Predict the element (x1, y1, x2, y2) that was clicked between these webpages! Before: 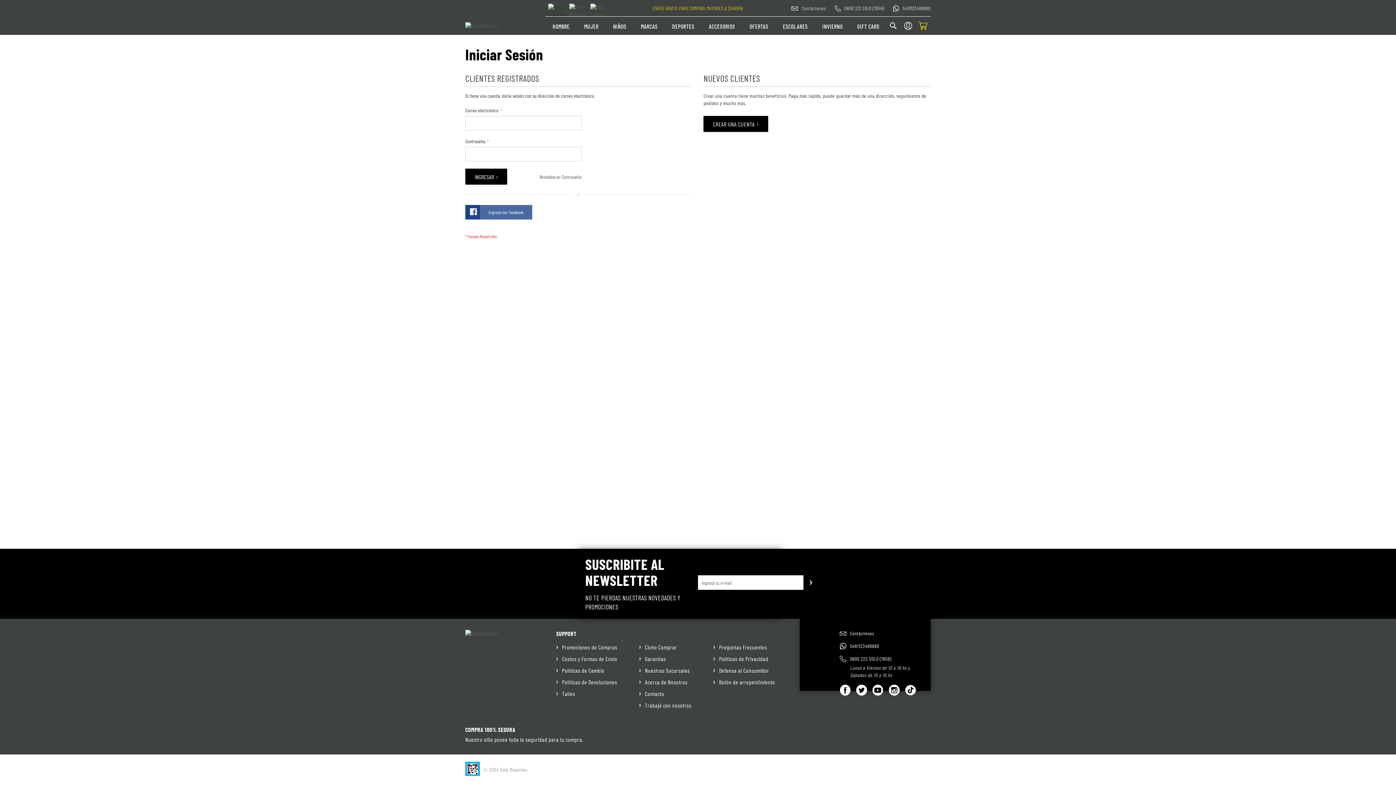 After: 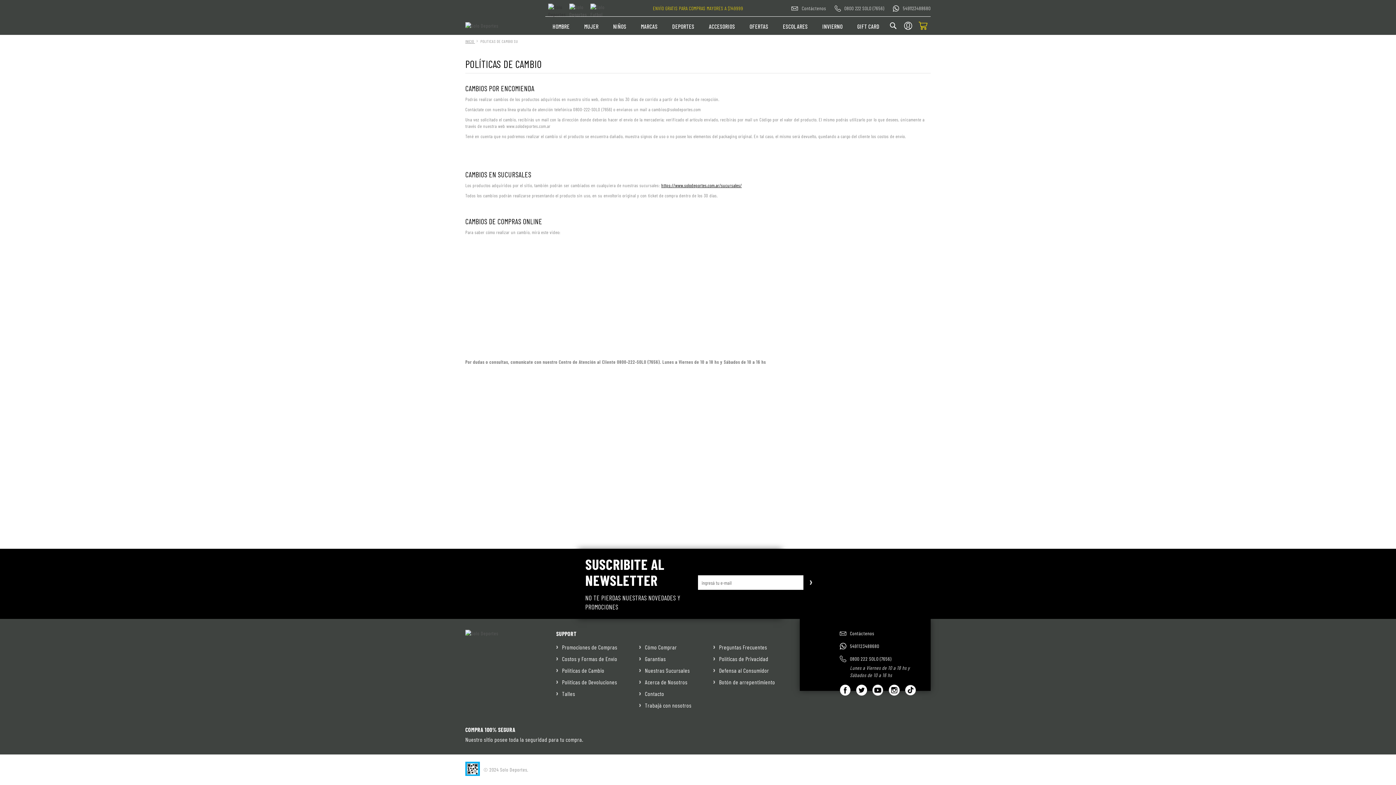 Action: label: Políticas de Cambio bbox: (562, 667, 604, 674)